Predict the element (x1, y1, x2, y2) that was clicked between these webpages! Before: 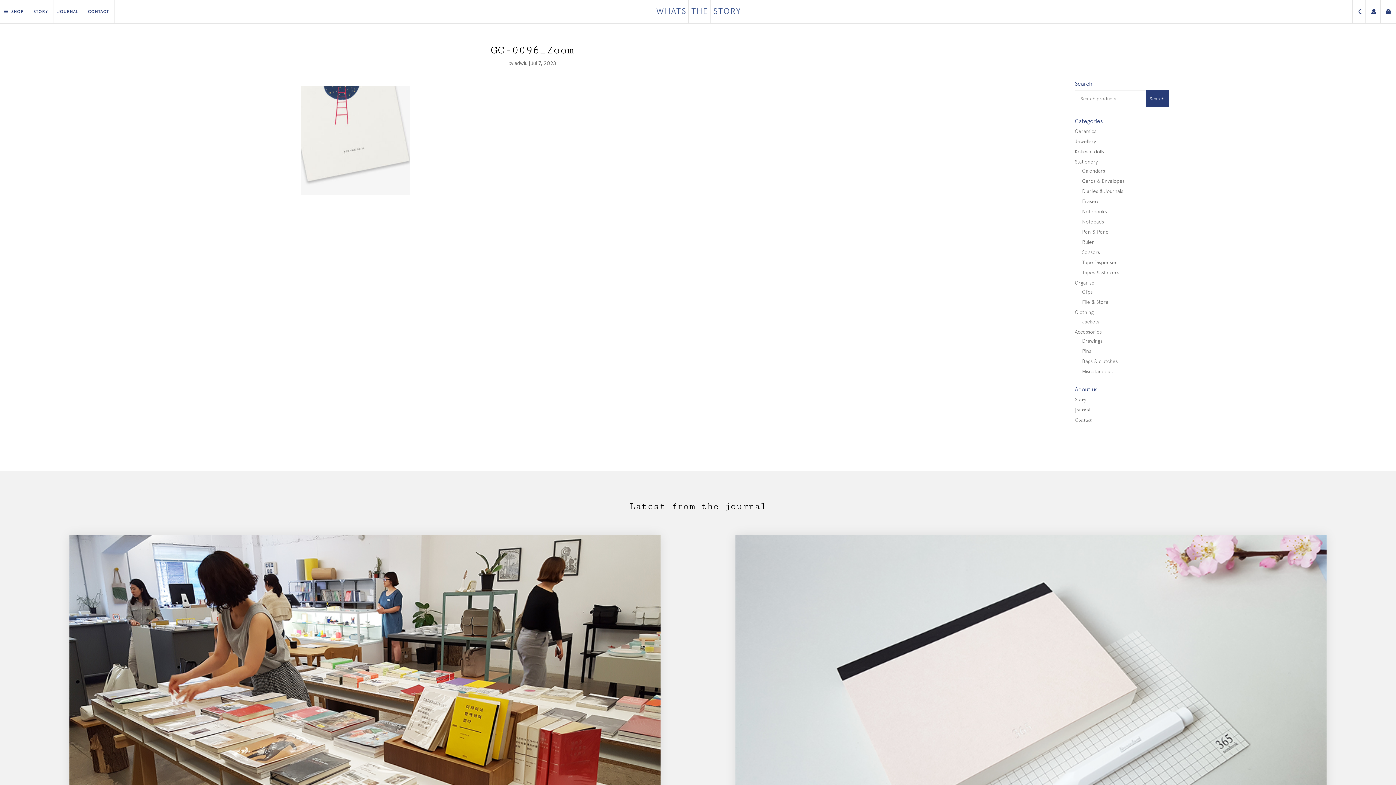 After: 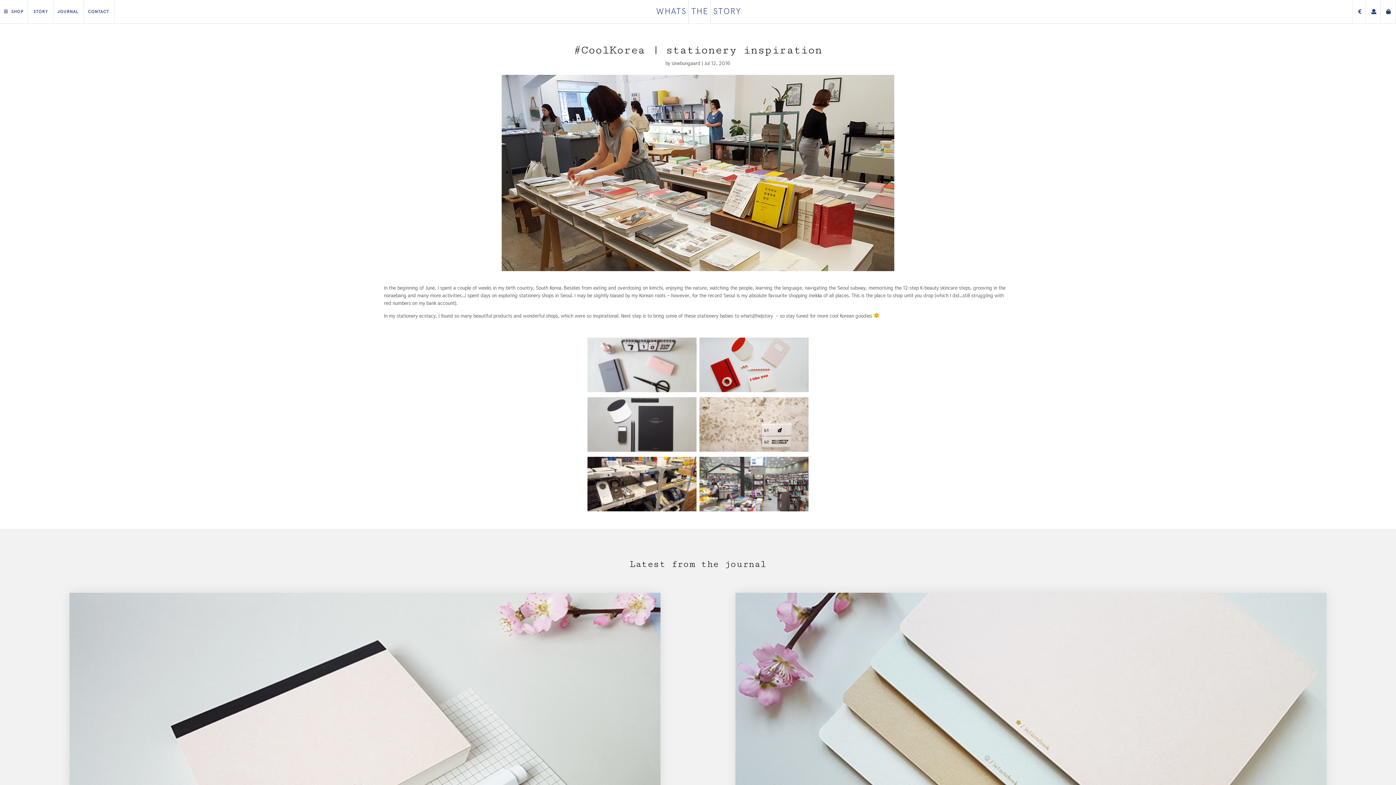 Action: bbox: (69, 535, 660, 830)